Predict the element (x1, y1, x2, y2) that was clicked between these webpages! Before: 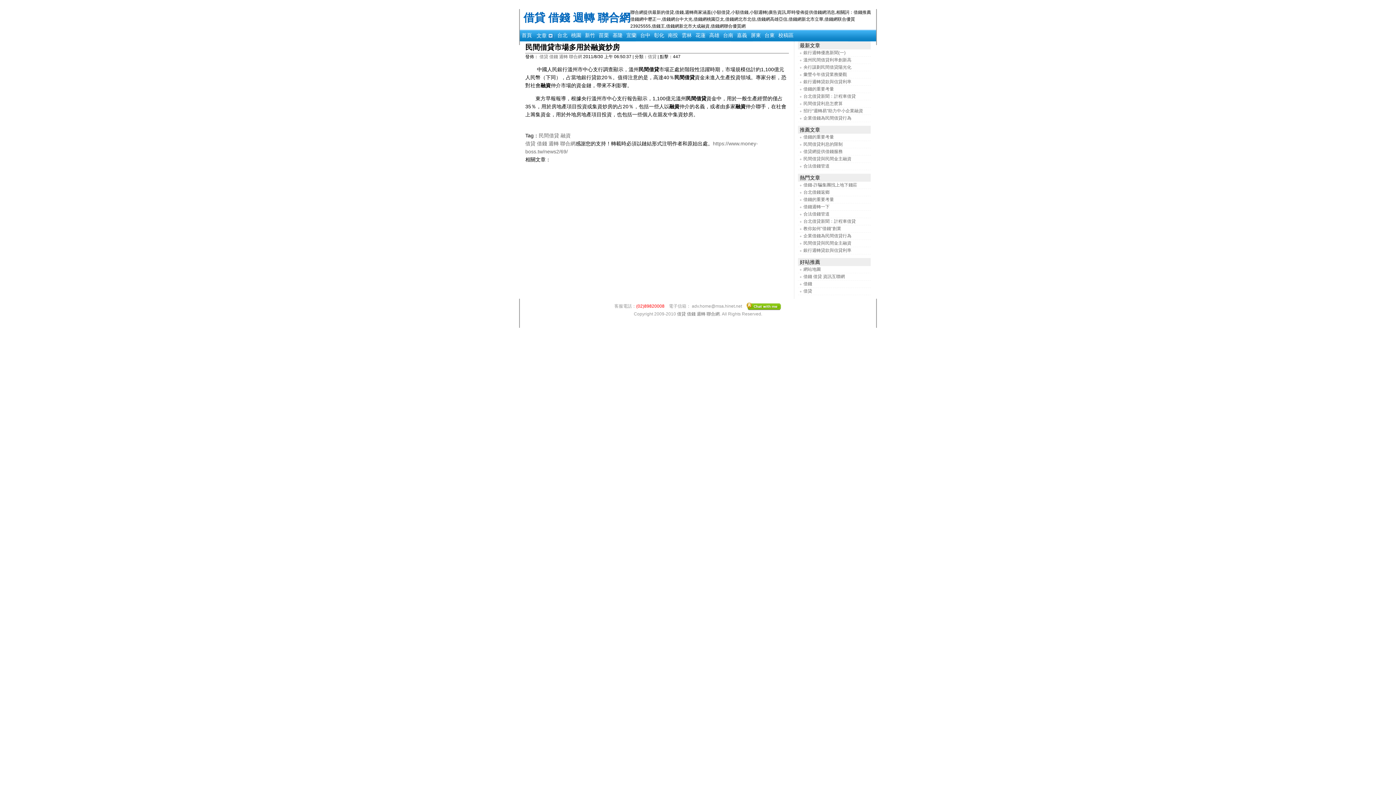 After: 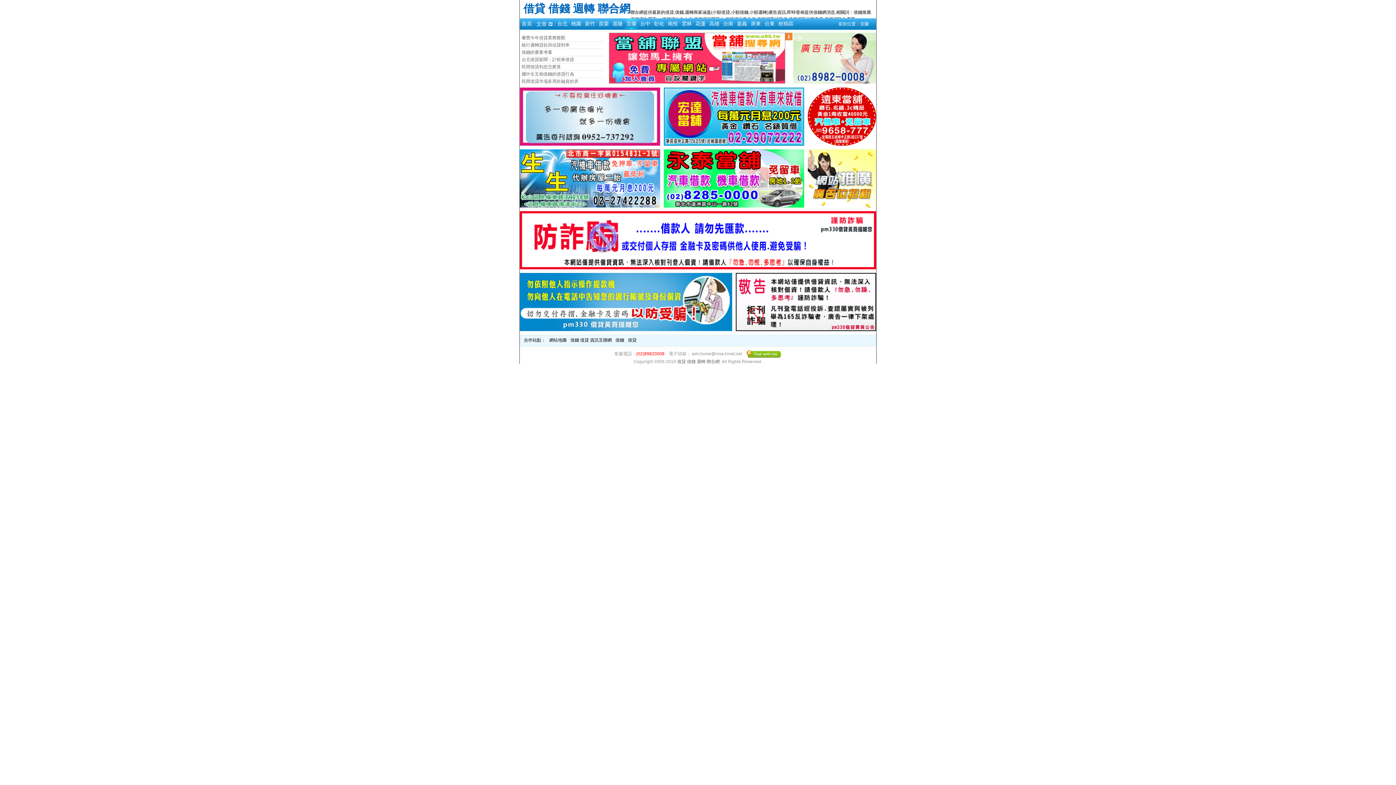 Action: bbox: (624, 29, 638, 40) label: 宜蘭